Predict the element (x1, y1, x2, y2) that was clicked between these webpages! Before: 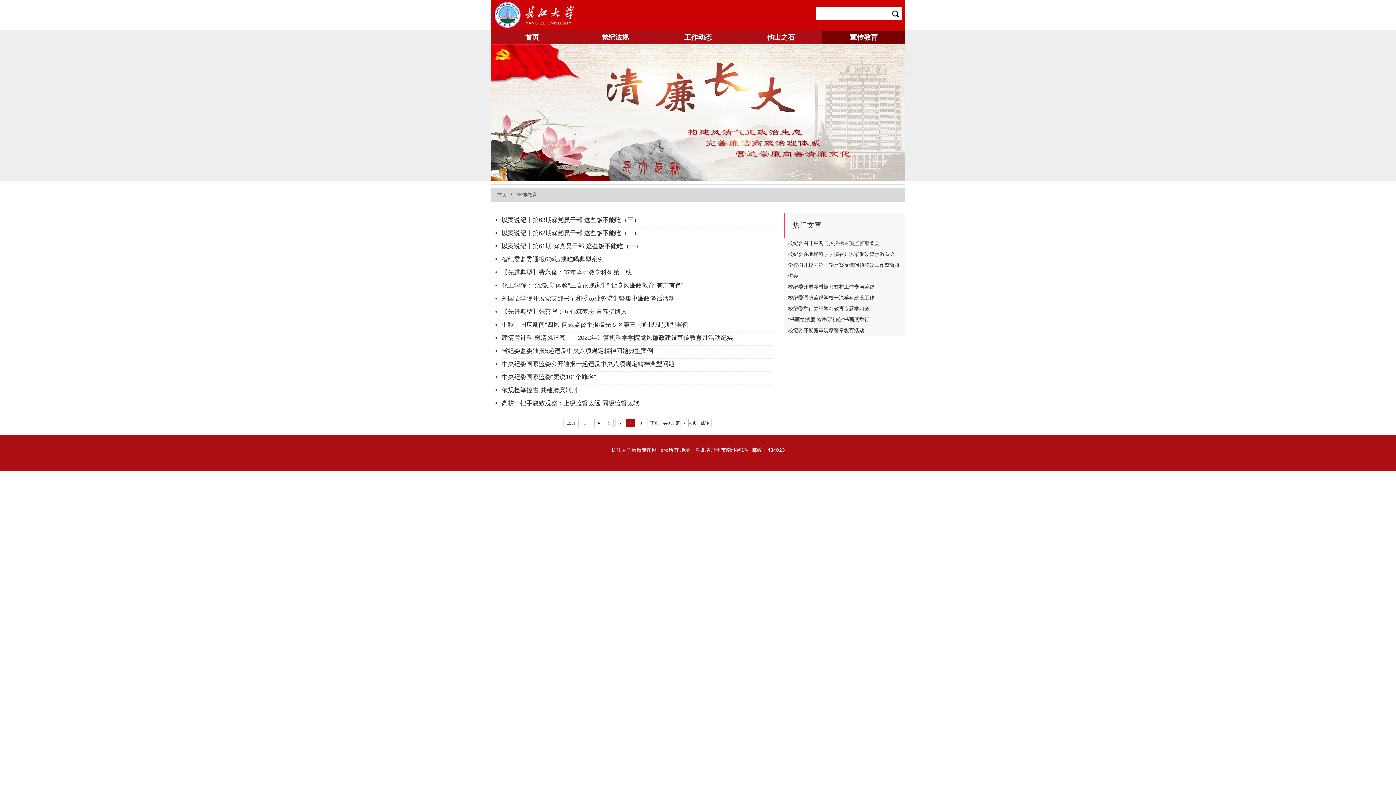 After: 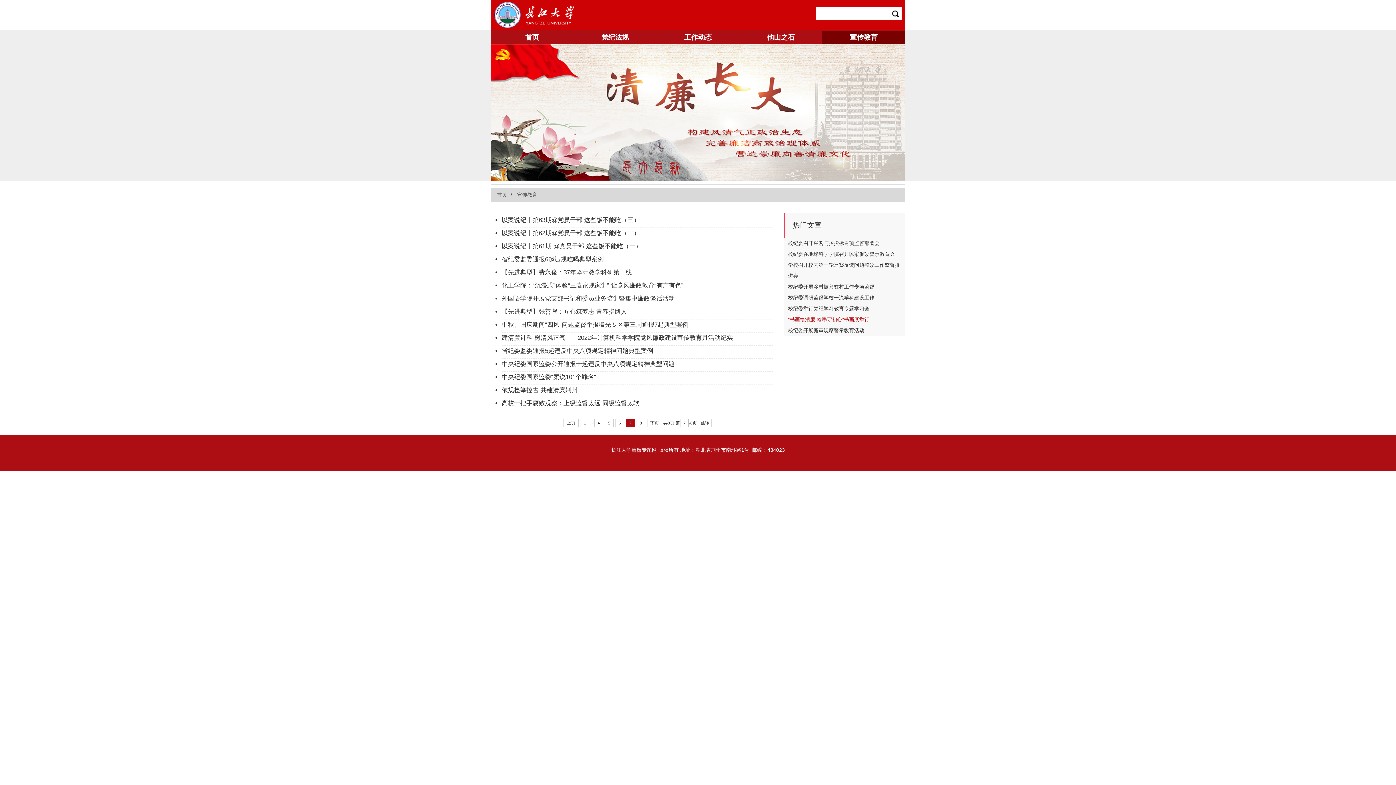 Action: label: “书画绘清廉 翰墨守初心”书画展举行 bbox: (788, 316, 869, 324)